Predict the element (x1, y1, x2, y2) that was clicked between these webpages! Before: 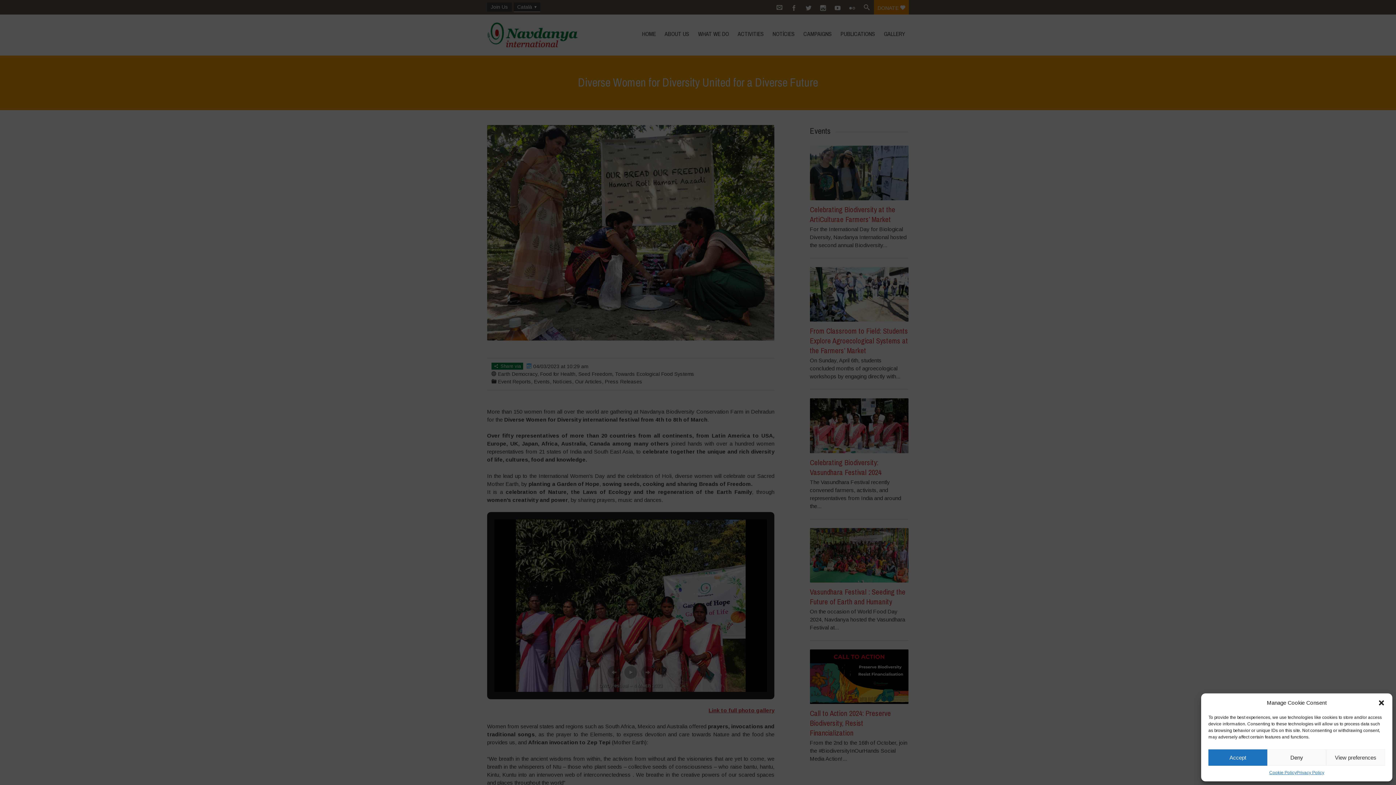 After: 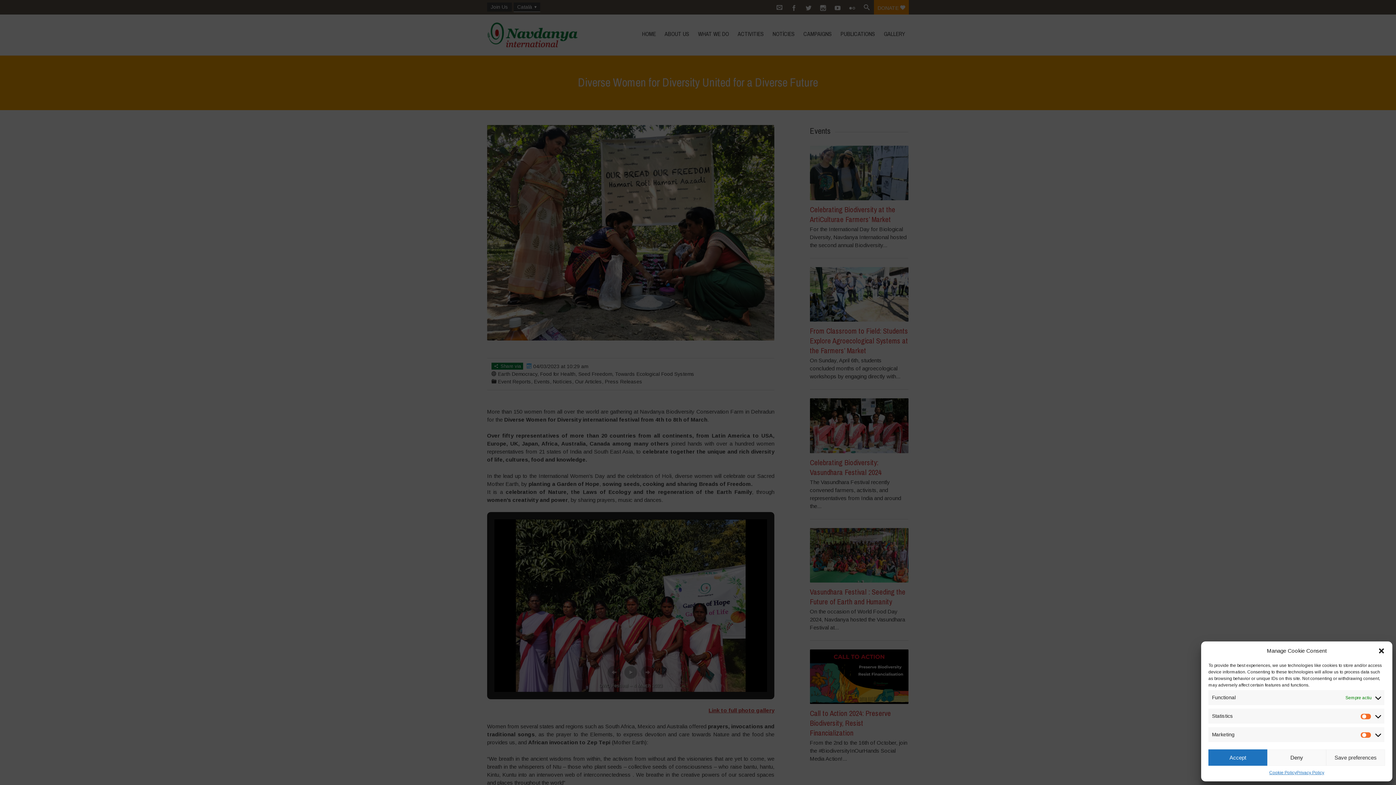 Action: bbox: (1326, 749, 1385, 766) label: View preferences